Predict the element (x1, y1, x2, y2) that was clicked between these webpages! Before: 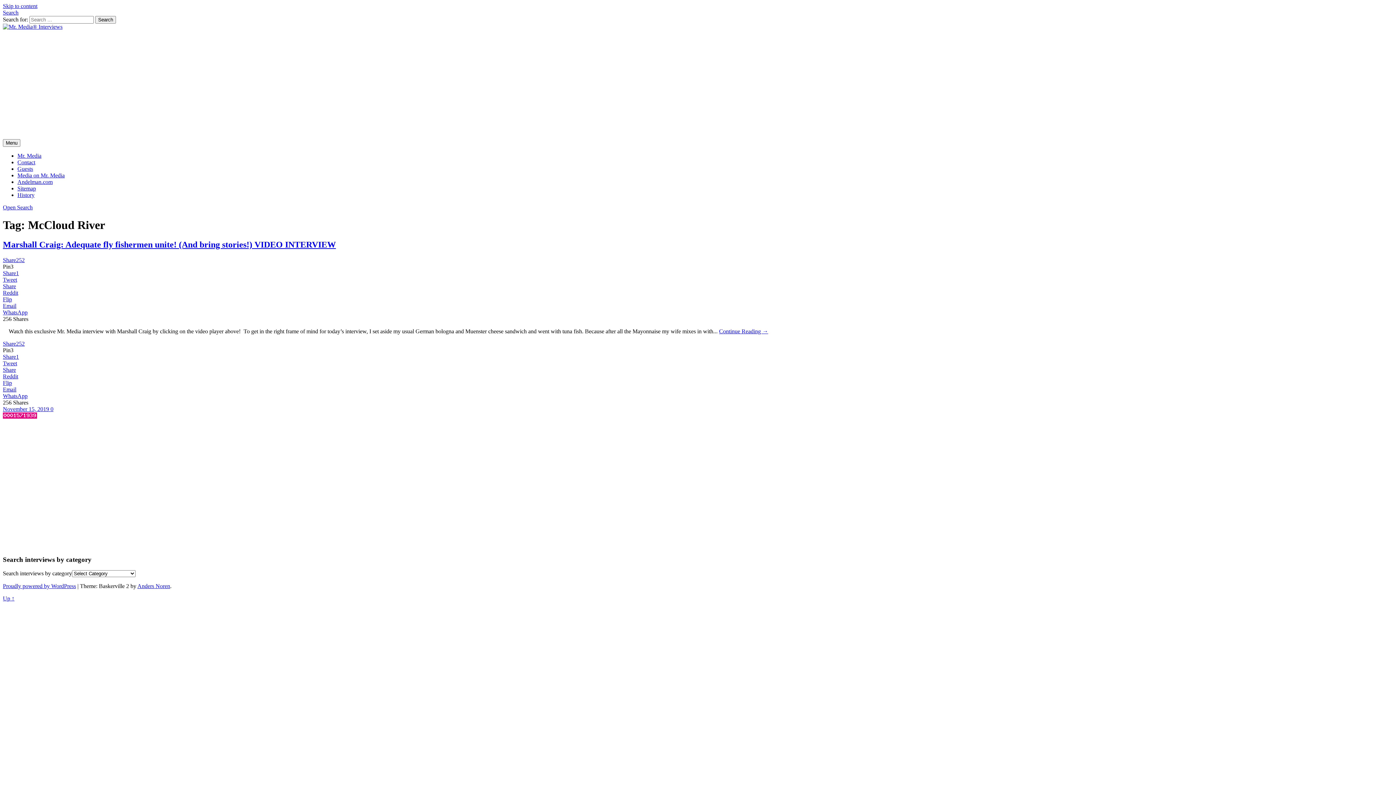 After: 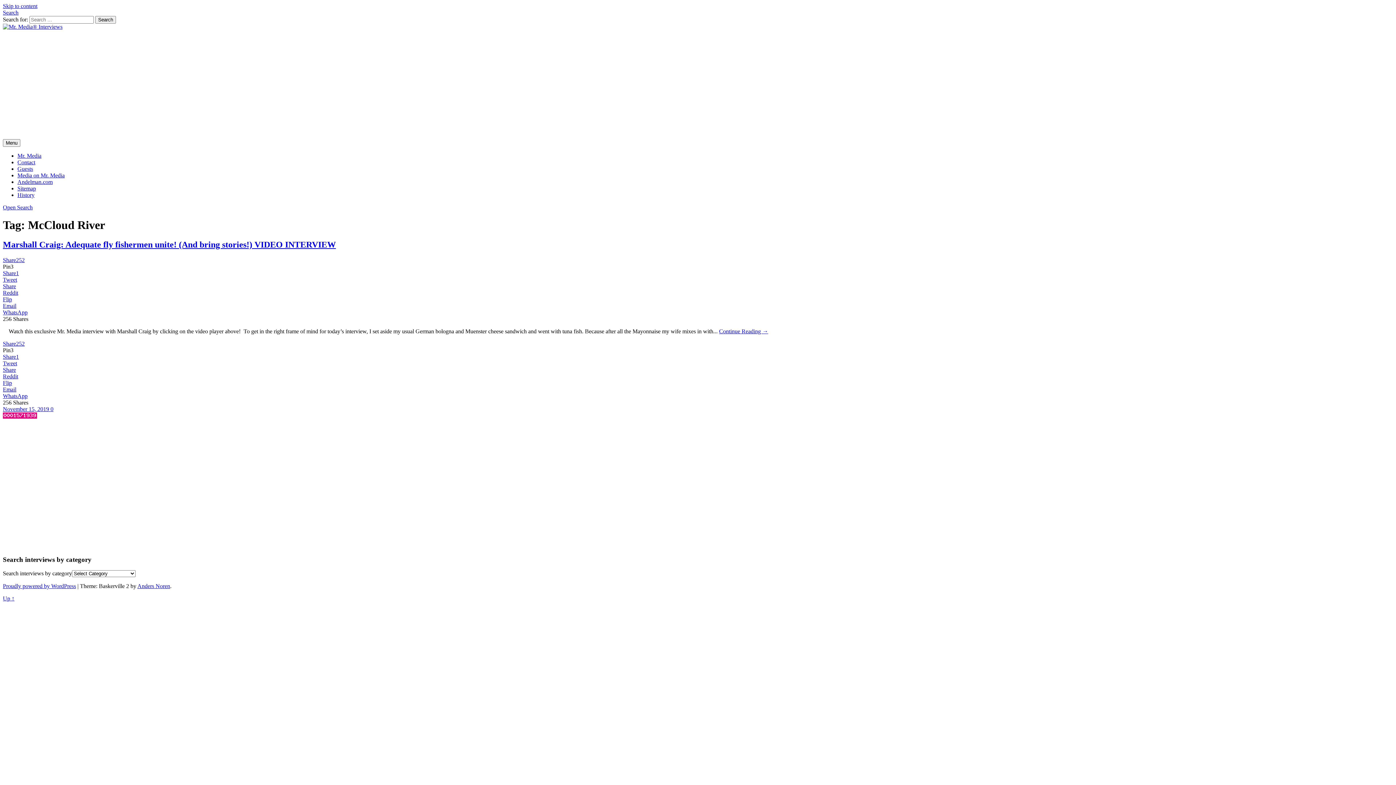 Action: label: Mr. Media bbox: (17, 152, 41, 158)